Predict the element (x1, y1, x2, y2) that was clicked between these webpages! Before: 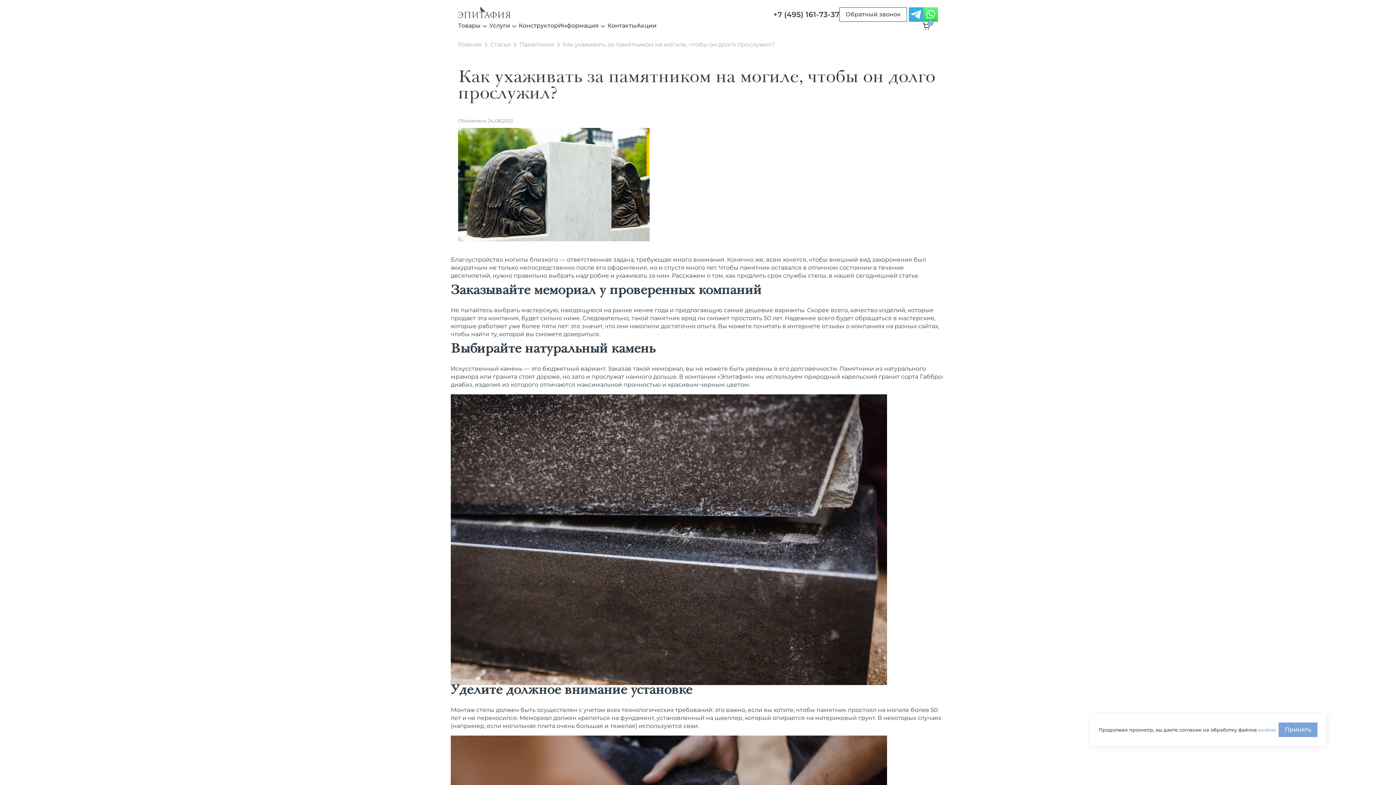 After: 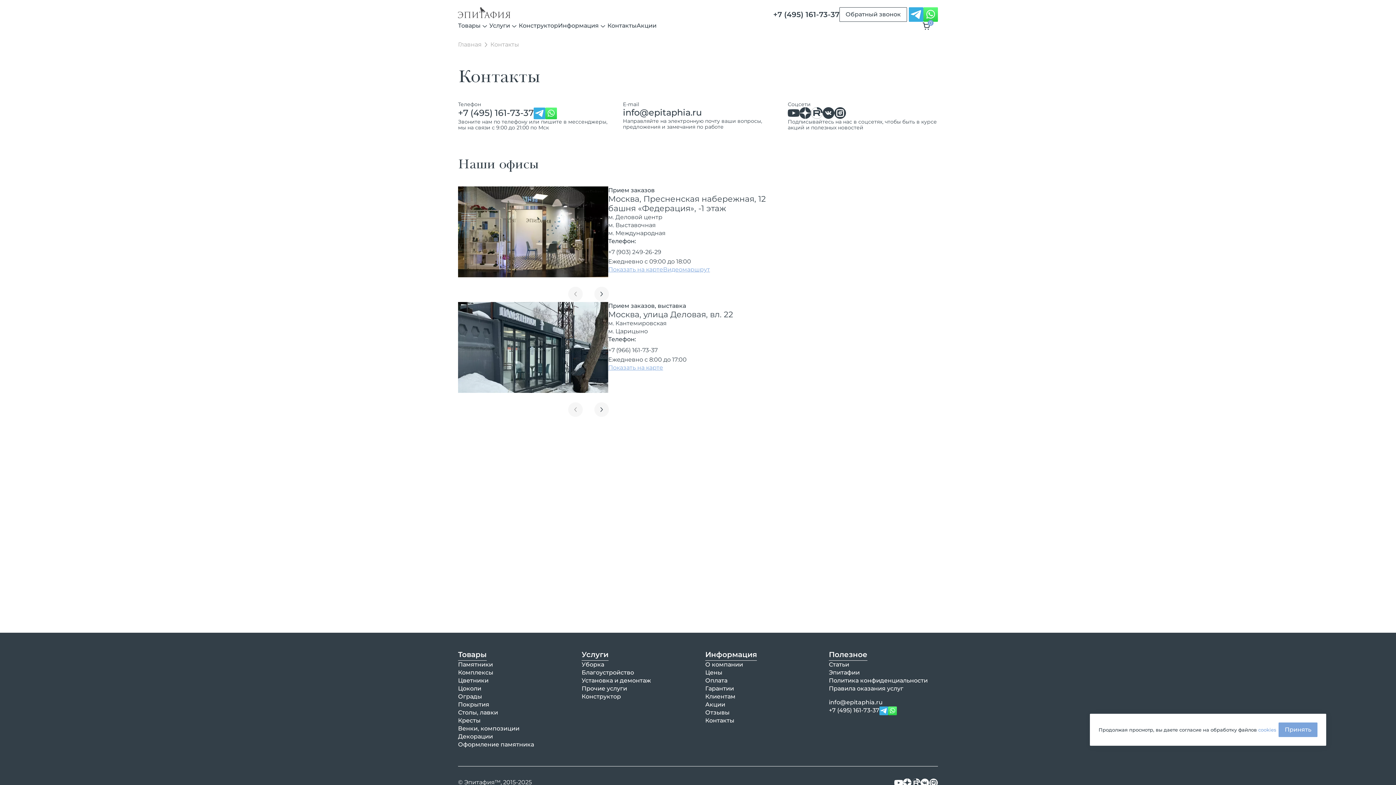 Action: label: Контакты bbox: (607, 18, 636, 36)